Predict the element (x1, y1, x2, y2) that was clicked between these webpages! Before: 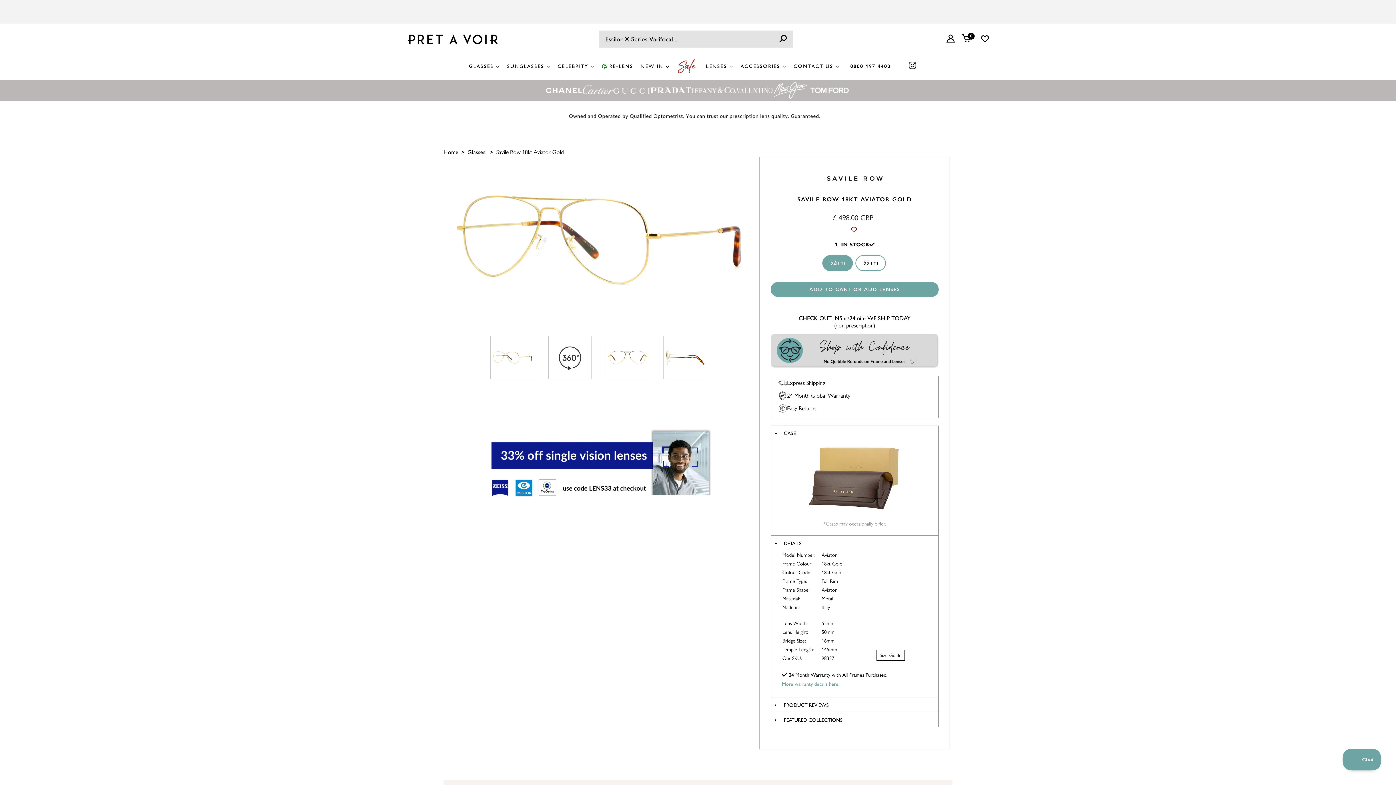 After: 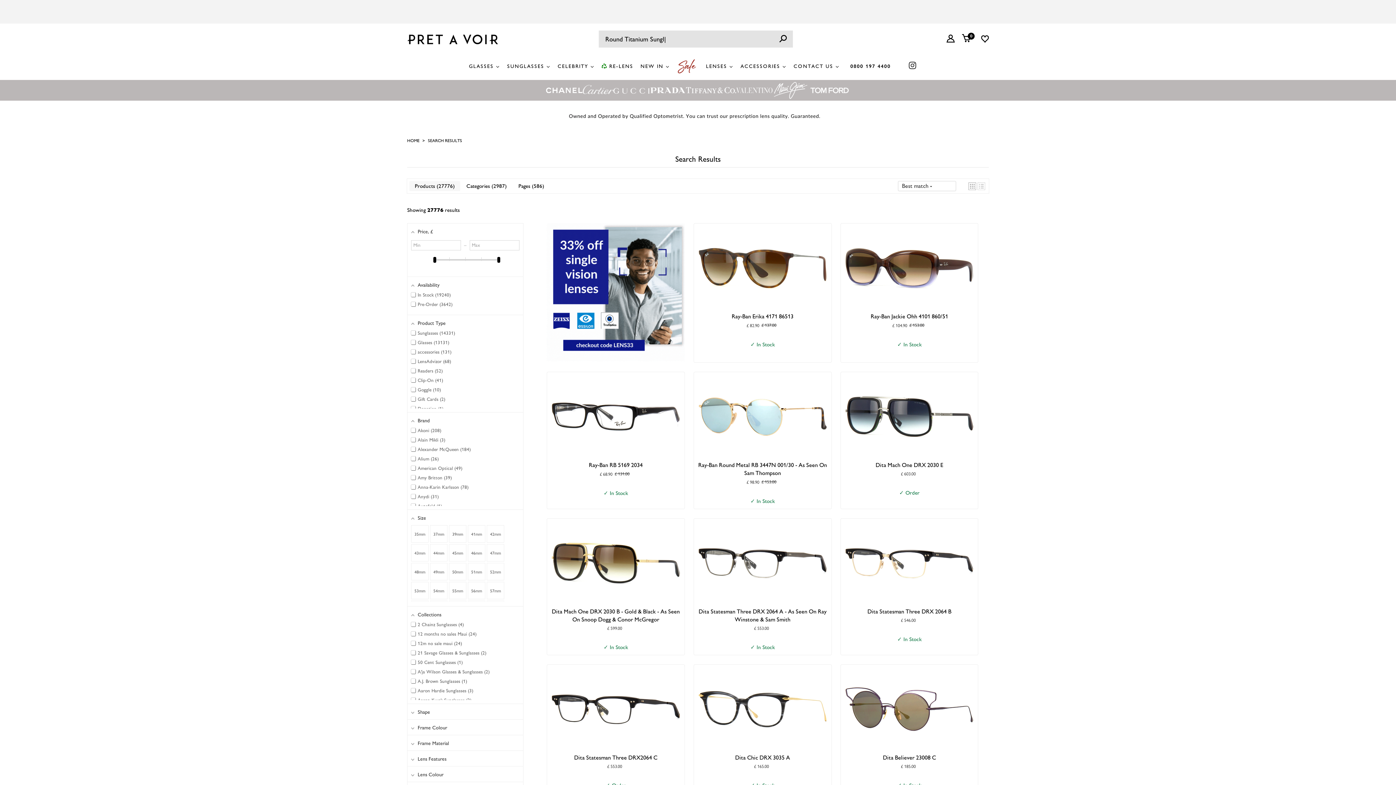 Action: bbox: (774, 31, 792, 46)